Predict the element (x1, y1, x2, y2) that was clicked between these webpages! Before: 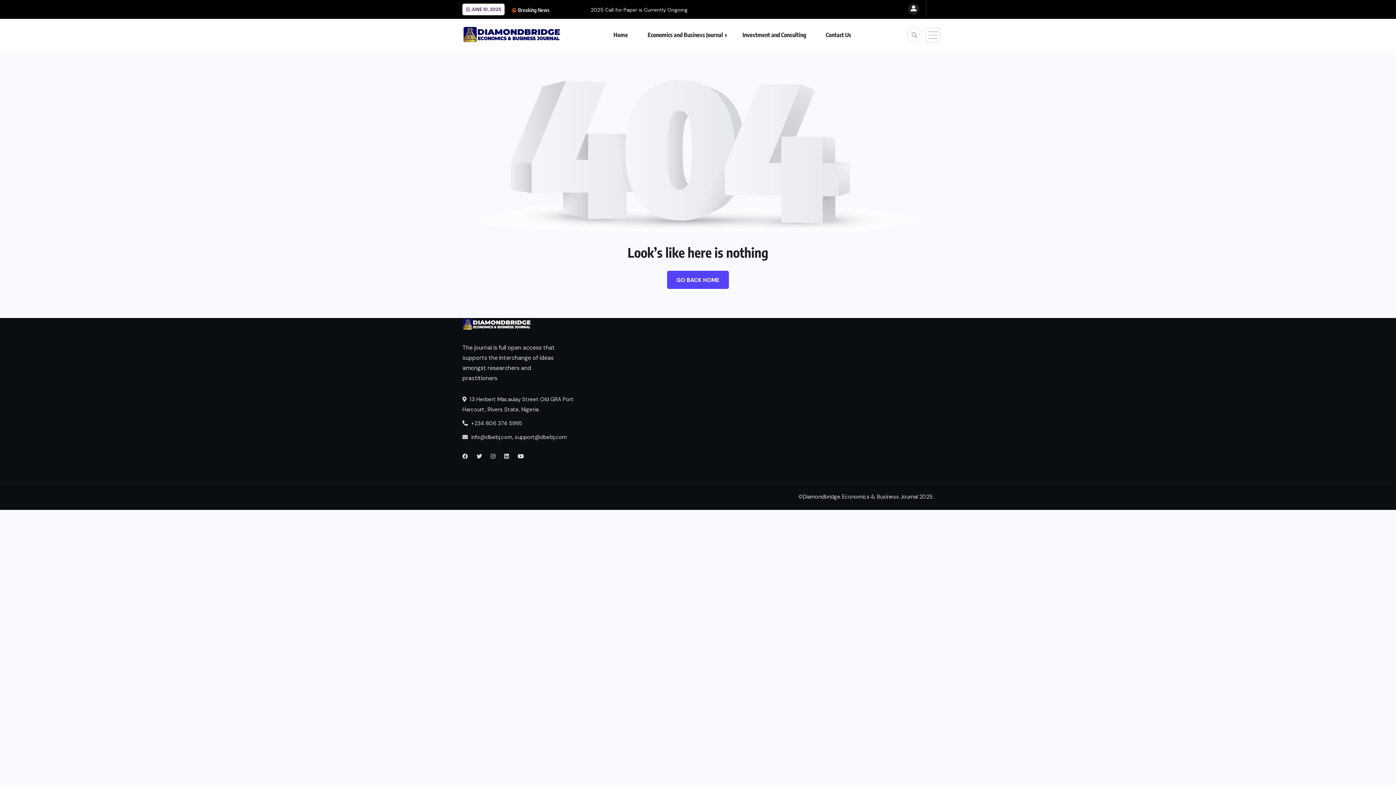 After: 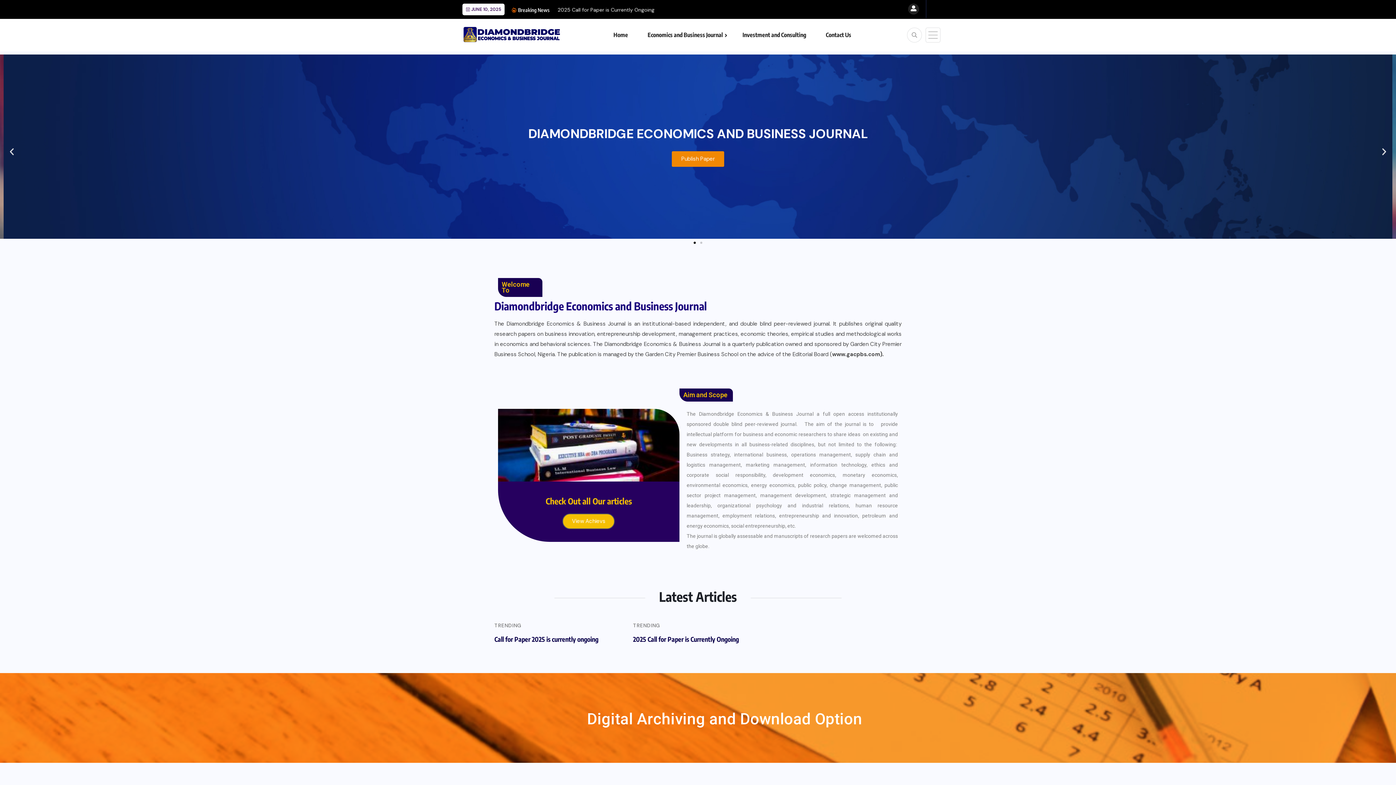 Action: label: GO BACK HOME bbox: (667, 270, 729, 289)